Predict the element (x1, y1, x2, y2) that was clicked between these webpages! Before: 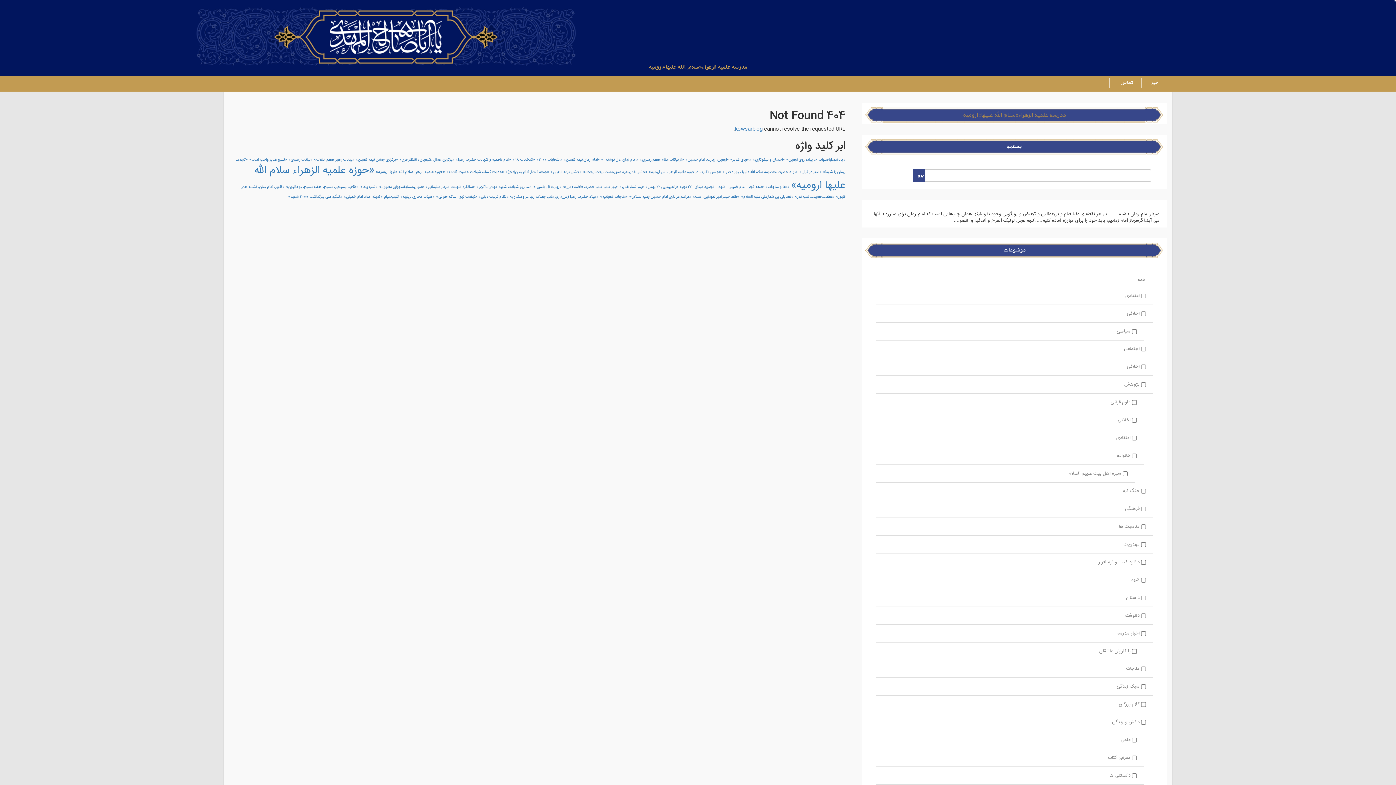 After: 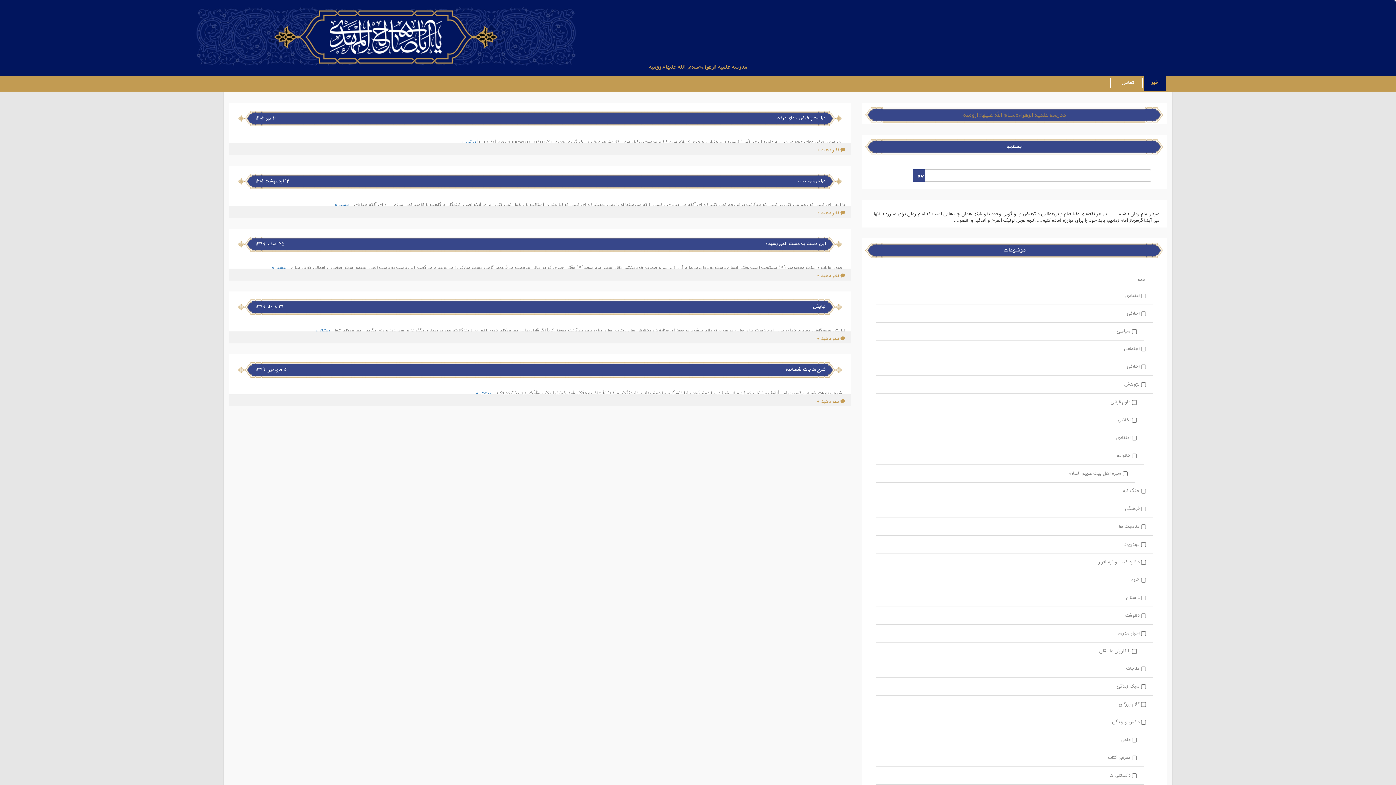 Action: bbox: (765, 184, 789, 190) label: «دعا و مناجات»